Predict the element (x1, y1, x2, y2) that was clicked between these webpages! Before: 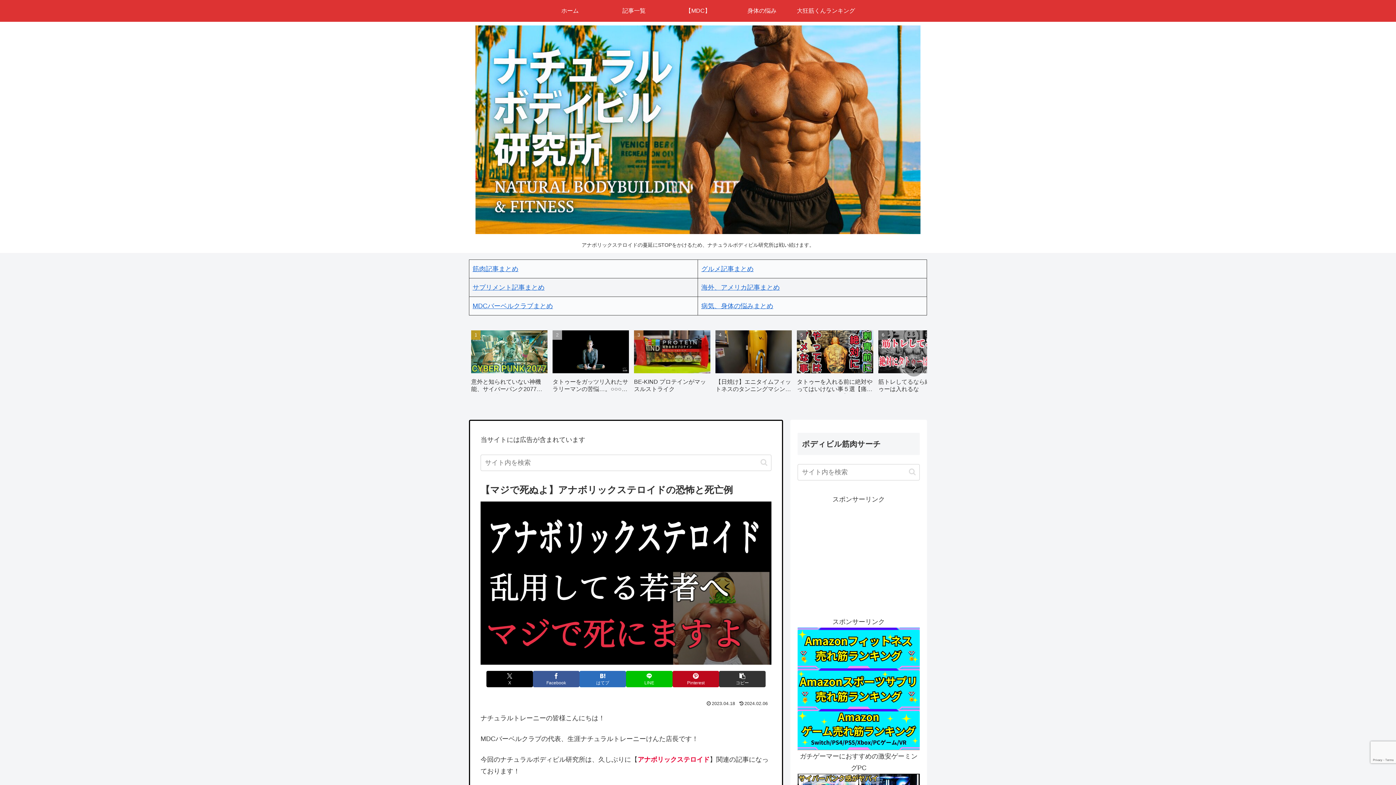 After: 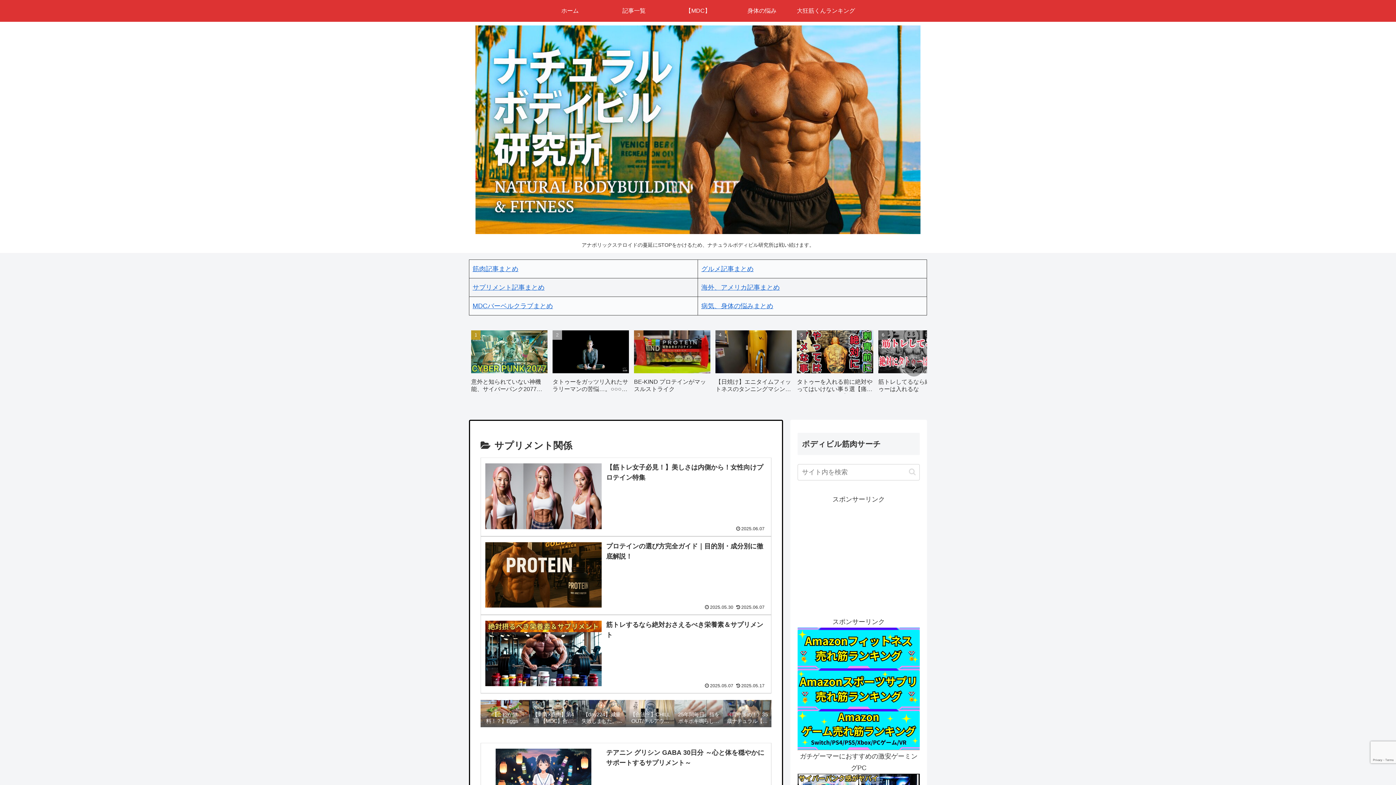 Action: label: サプリメント記事まとめ bbox: (472, 283, 544, 291)